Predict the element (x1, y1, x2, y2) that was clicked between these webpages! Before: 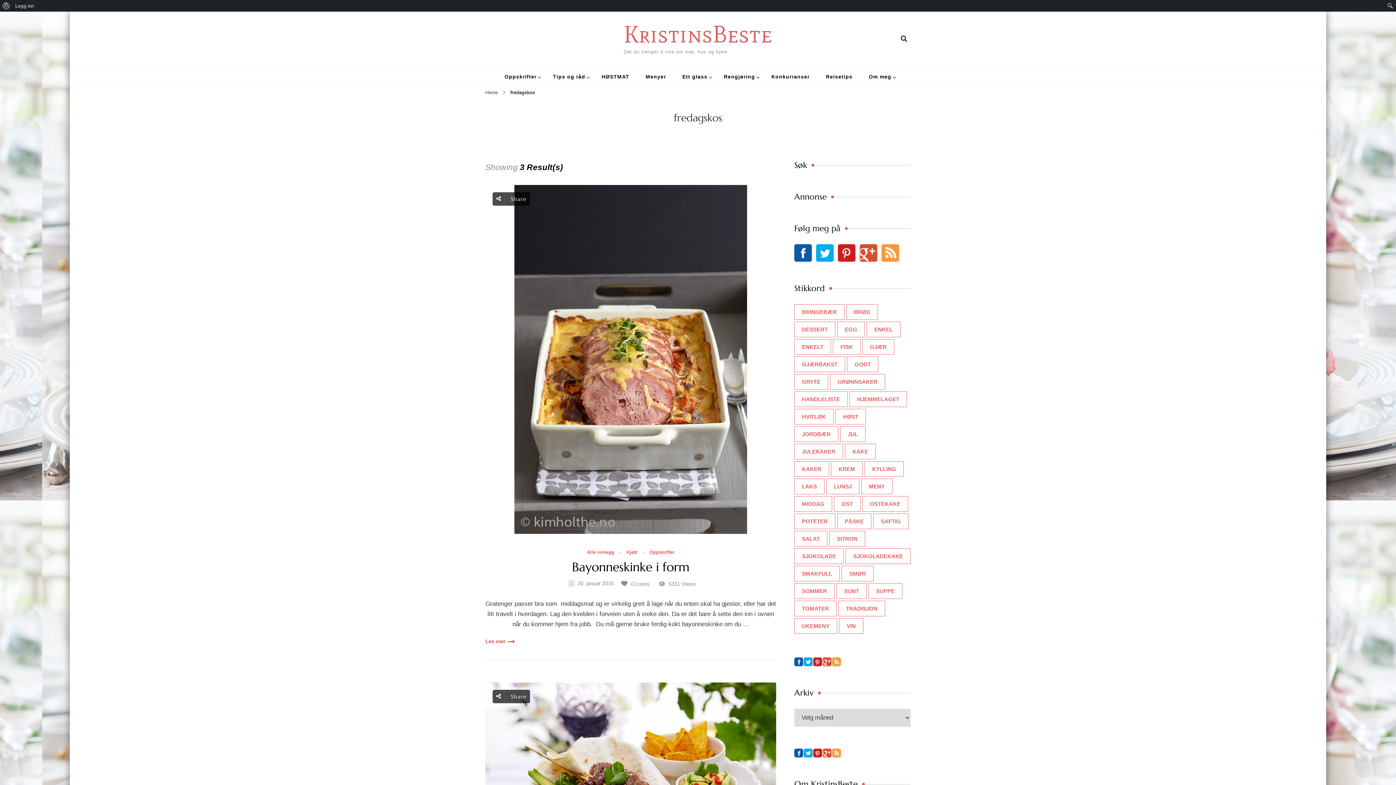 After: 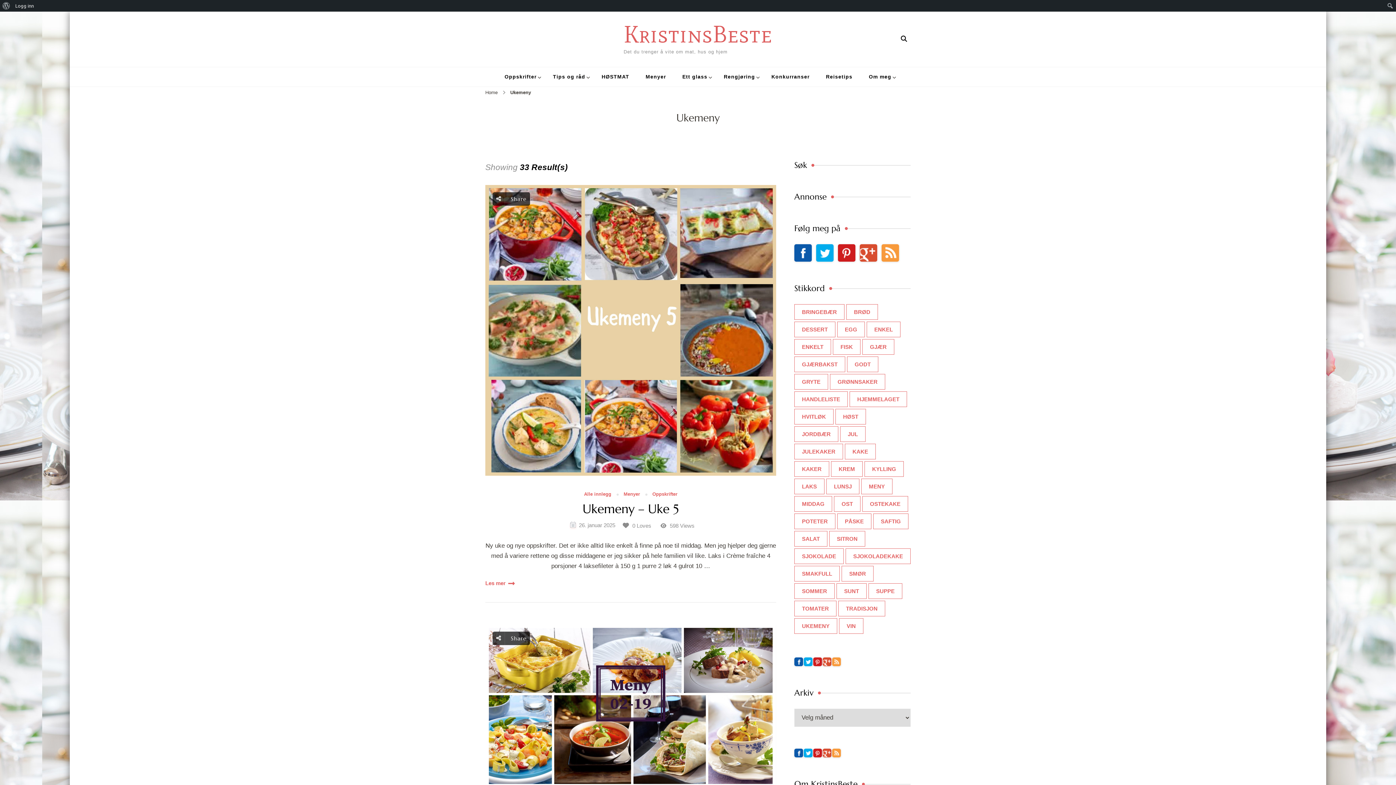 Action: bbox: (794, 618, 837, 634) label: Ukemeny (33 elementer)